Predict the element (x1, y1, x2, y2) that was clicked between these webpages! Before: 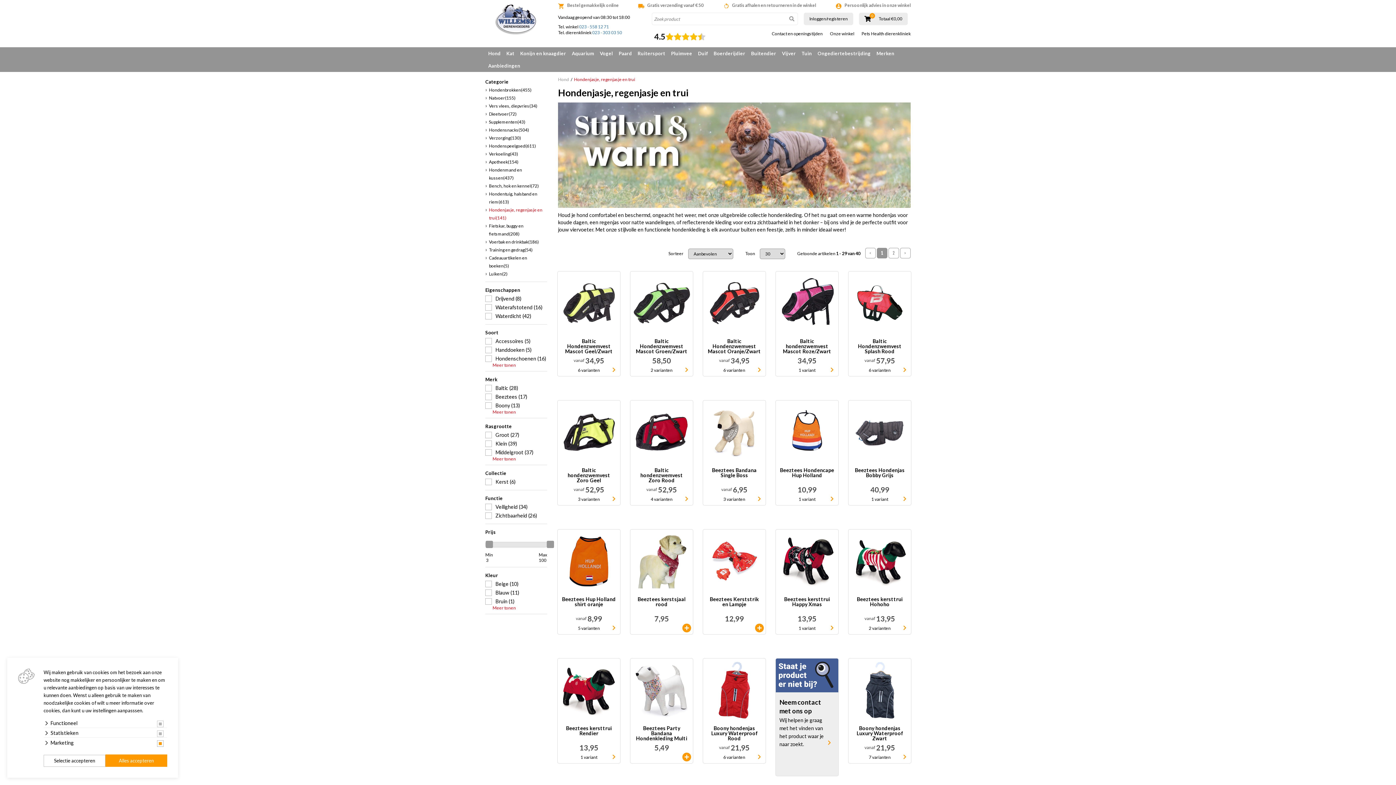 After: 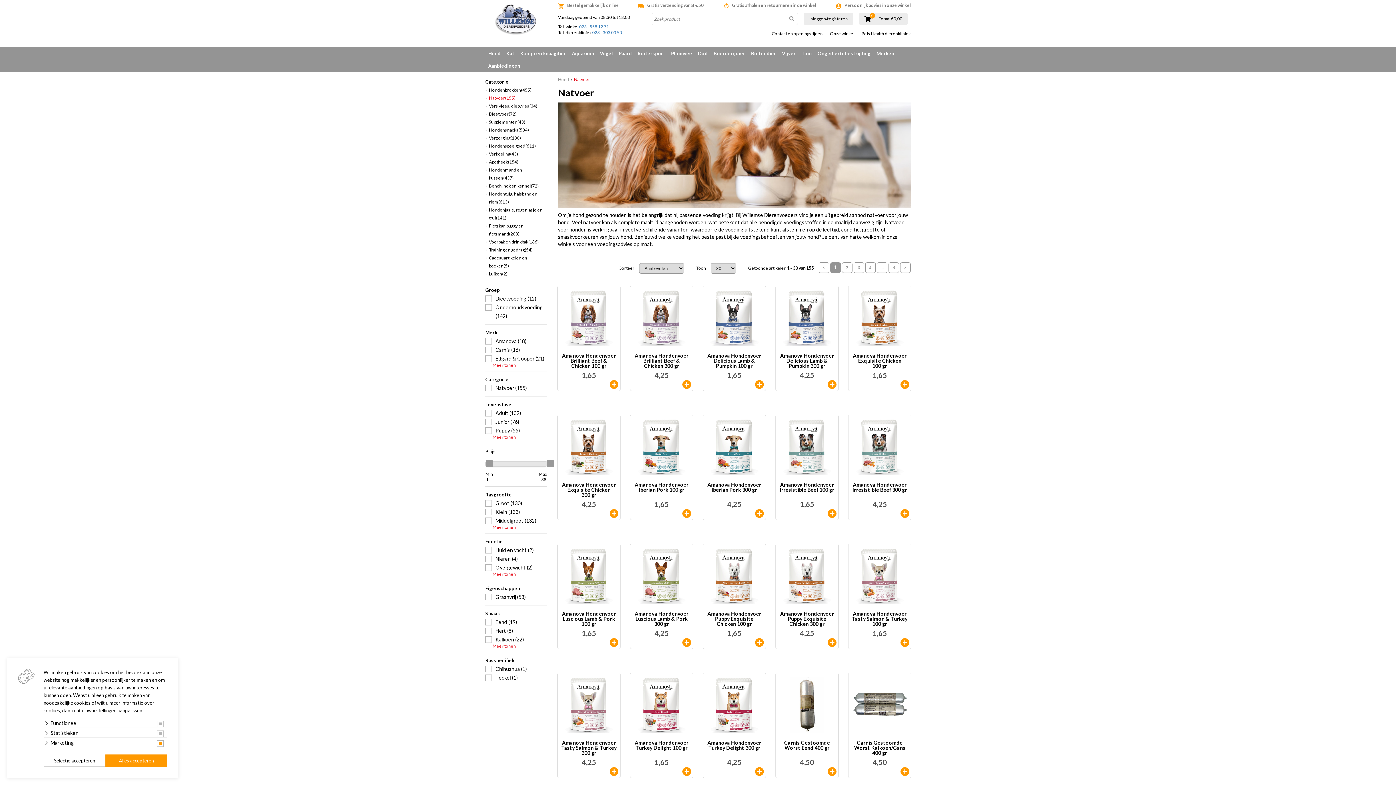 Action: label: Natvoer(155) bbox: (485, 94, 515, 102)